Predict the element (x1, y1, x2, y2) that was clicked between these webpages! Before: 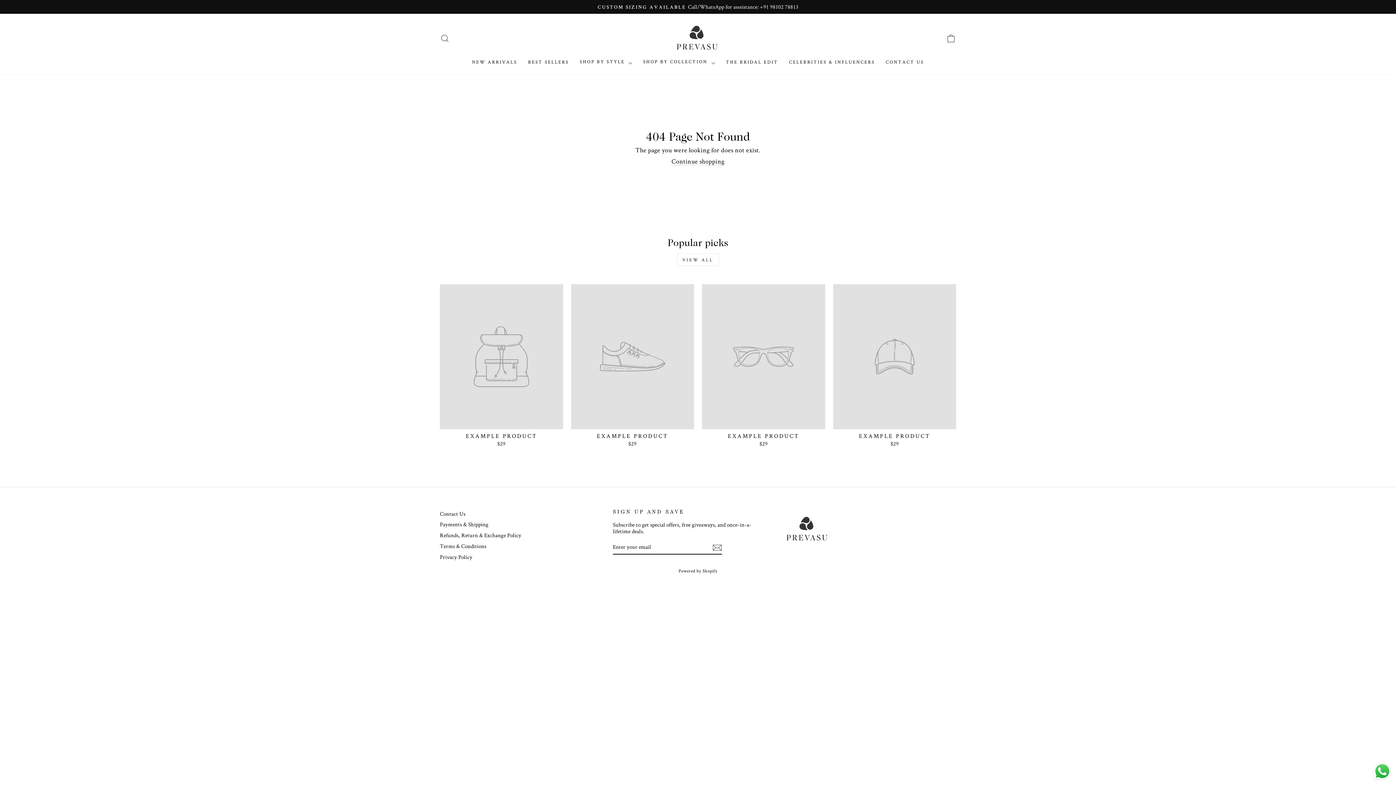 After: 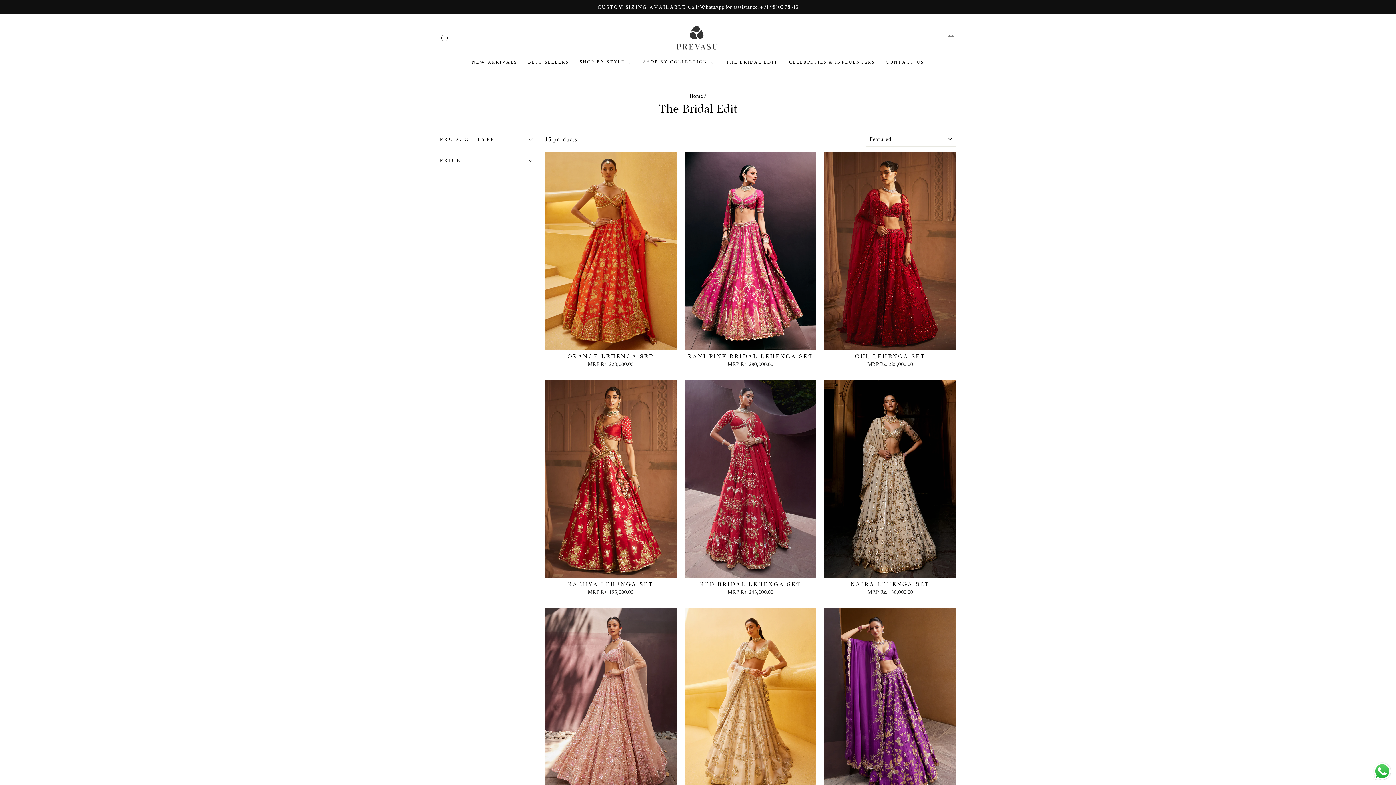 Action: label: THE BRIDAL EDIT bbox: (720, 56, 783, 67)